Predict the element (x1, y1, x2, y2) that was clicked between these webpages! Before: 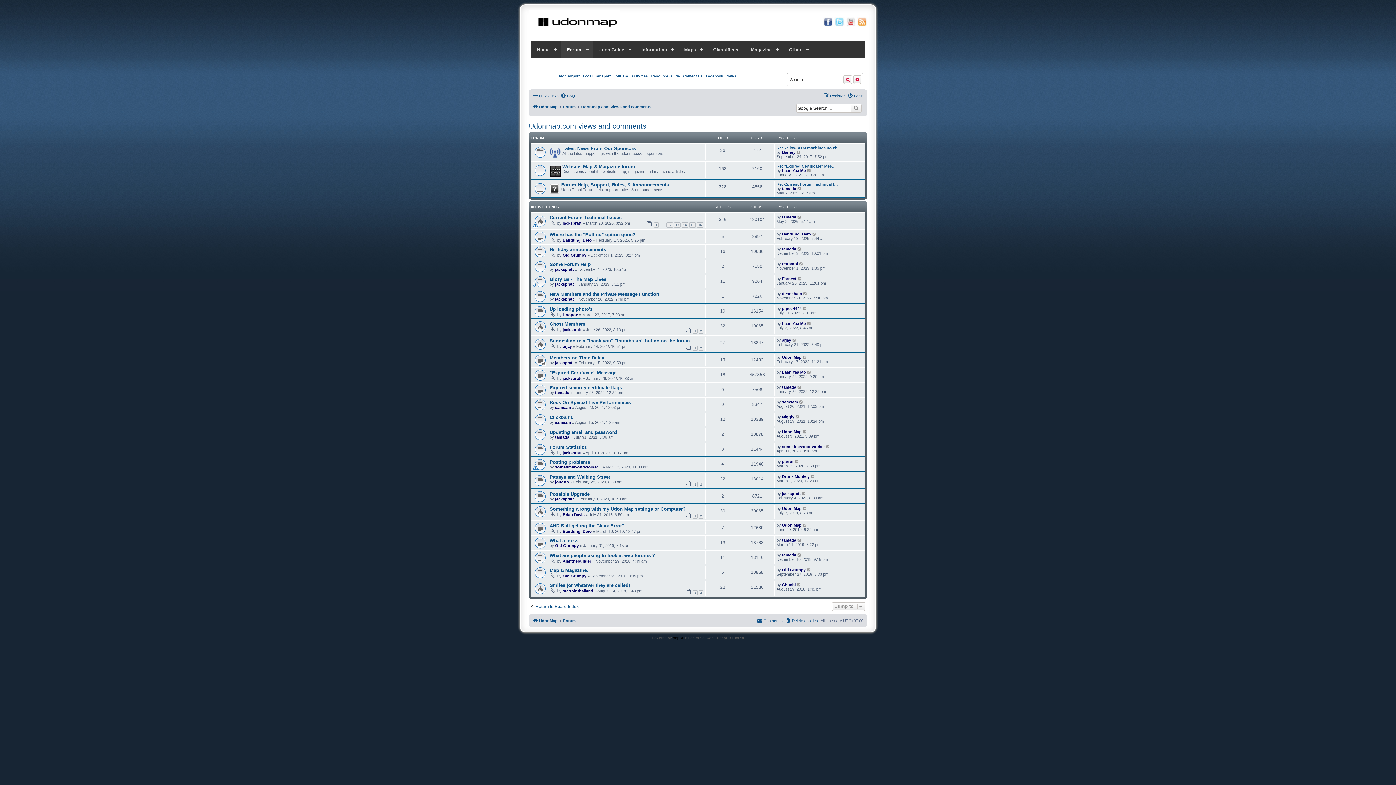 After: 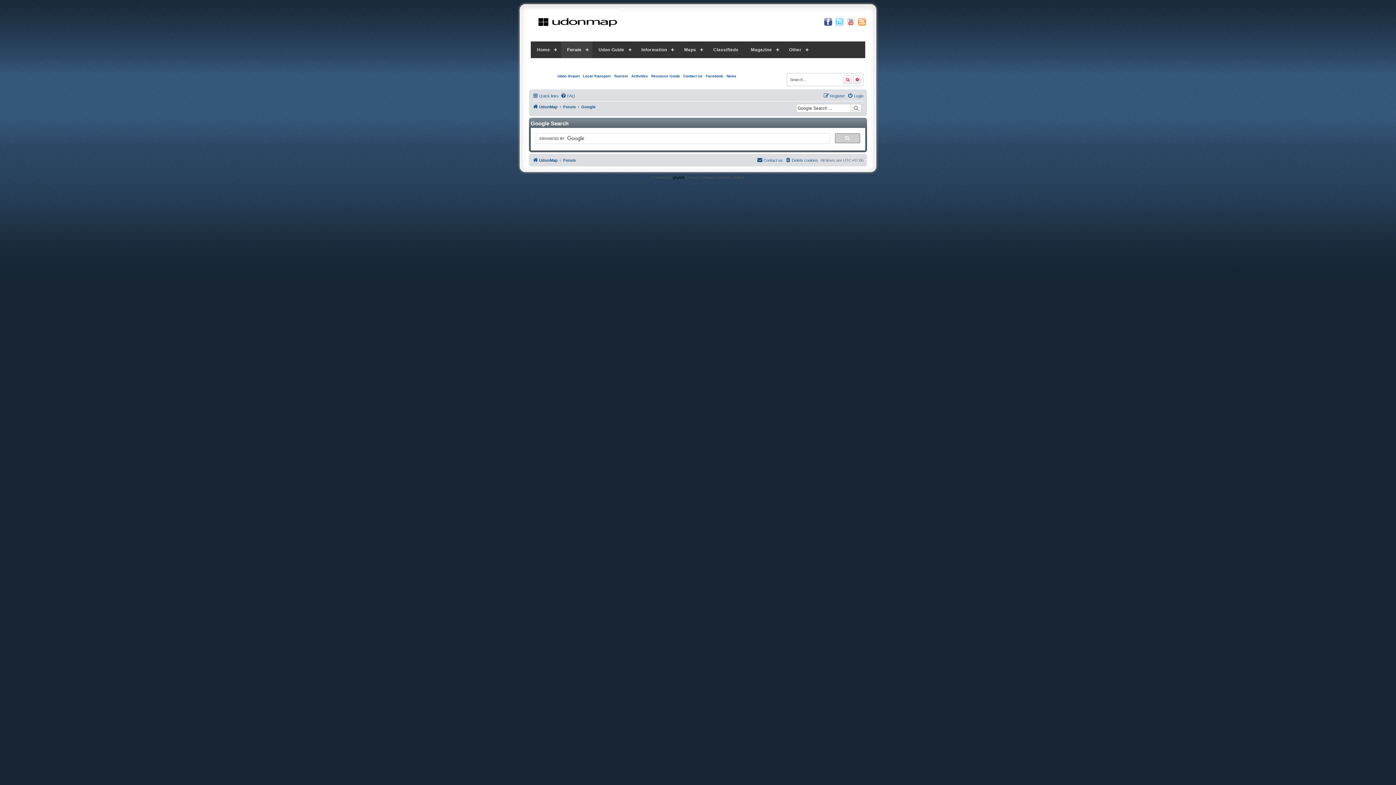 Action: bbox: (850, 104, 861, 112)